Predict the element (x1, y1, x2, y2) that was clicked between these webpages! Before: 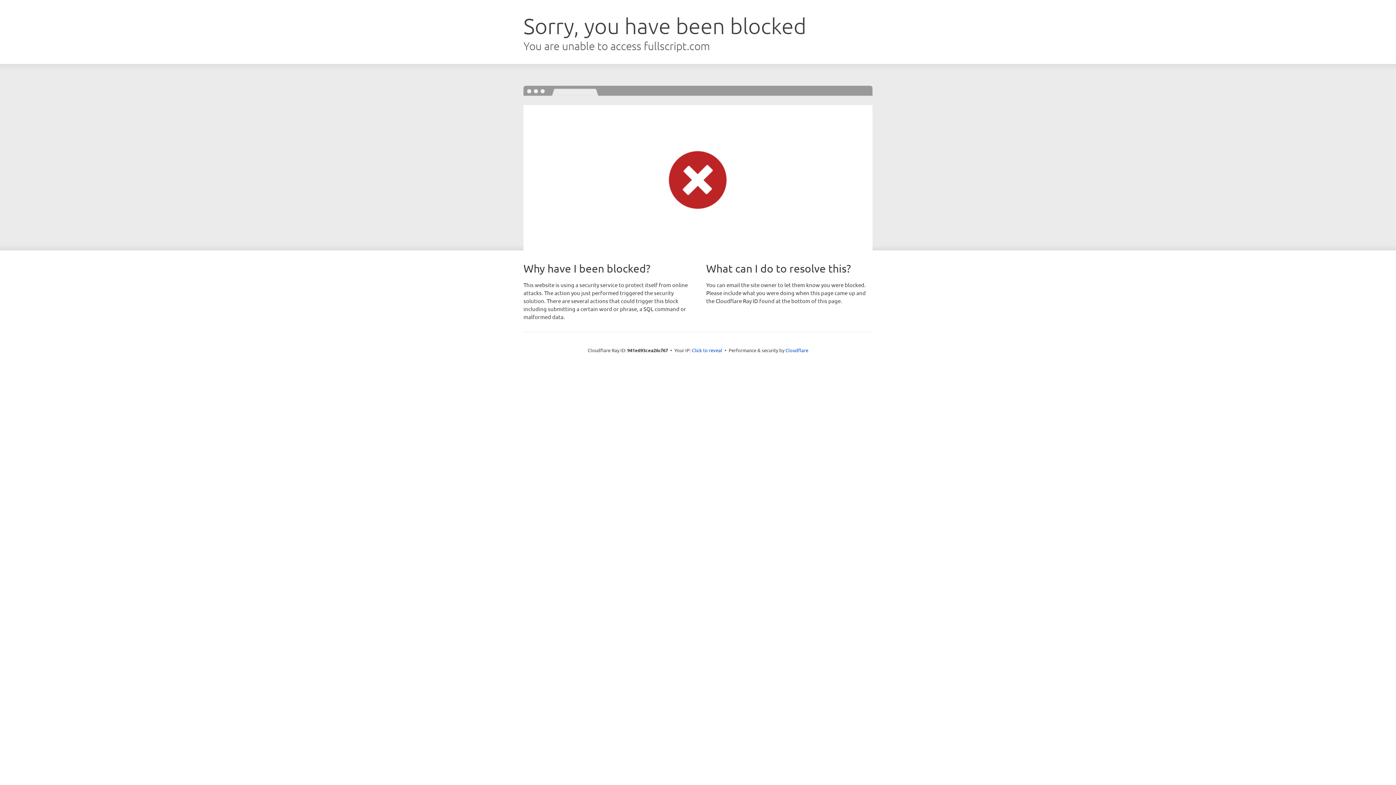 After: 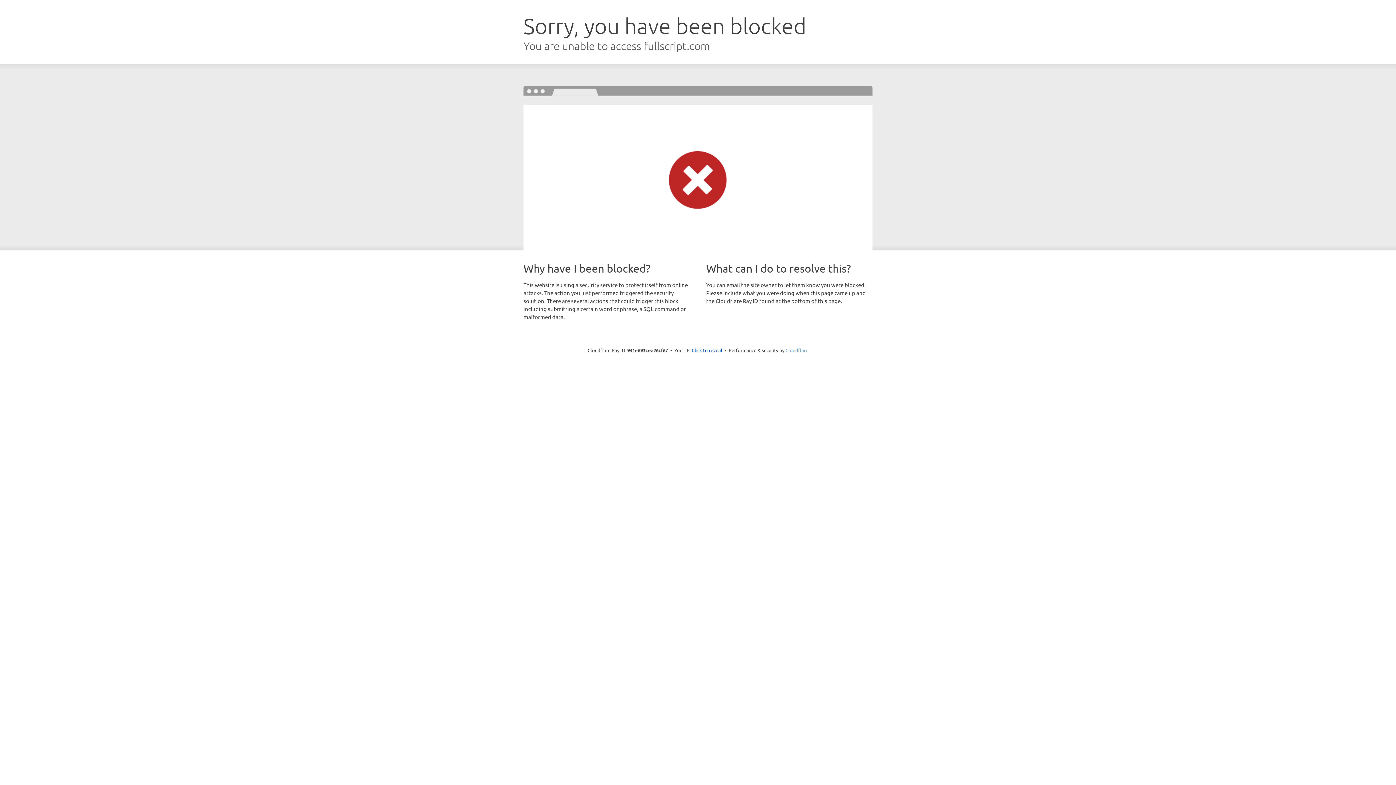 Action: bbox: (785, 347, 808, 353) label: Cloudflare